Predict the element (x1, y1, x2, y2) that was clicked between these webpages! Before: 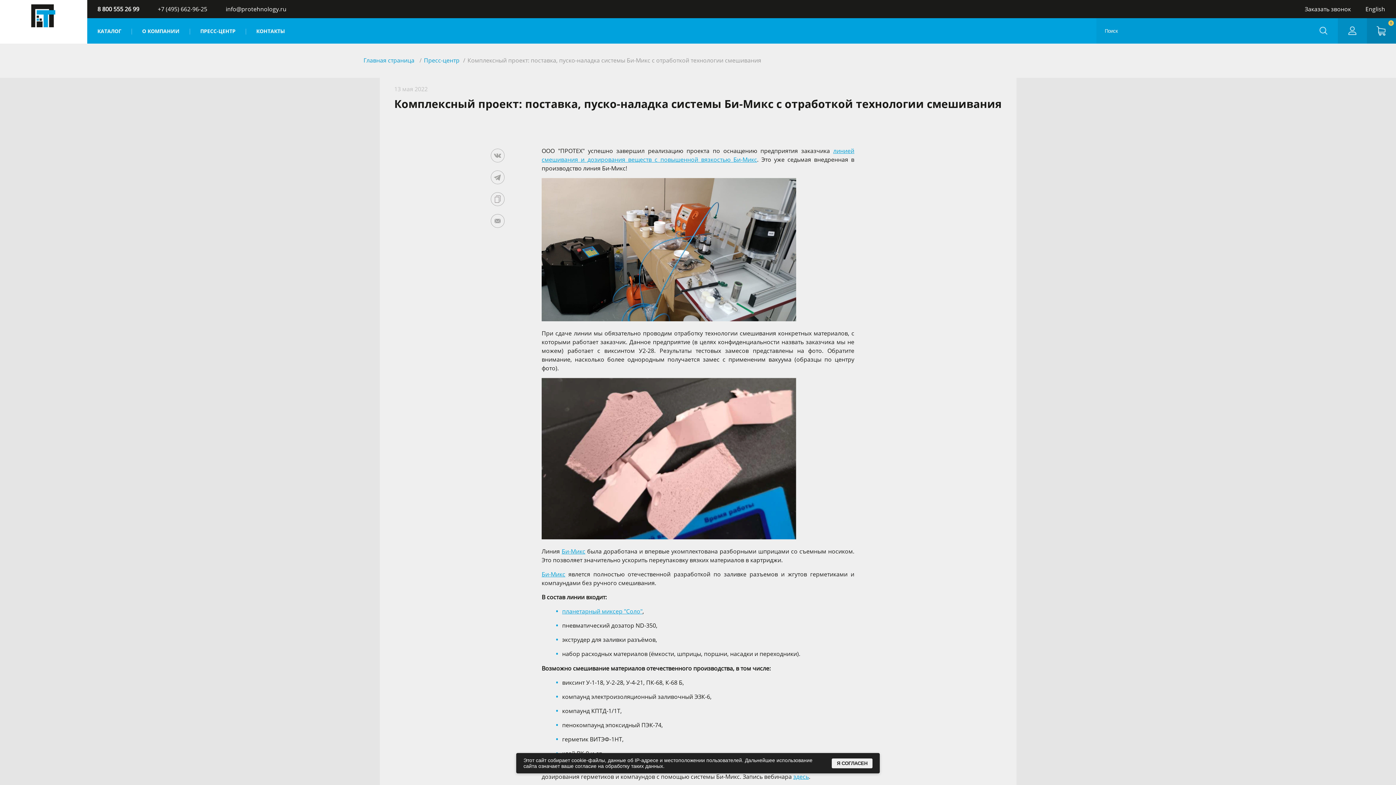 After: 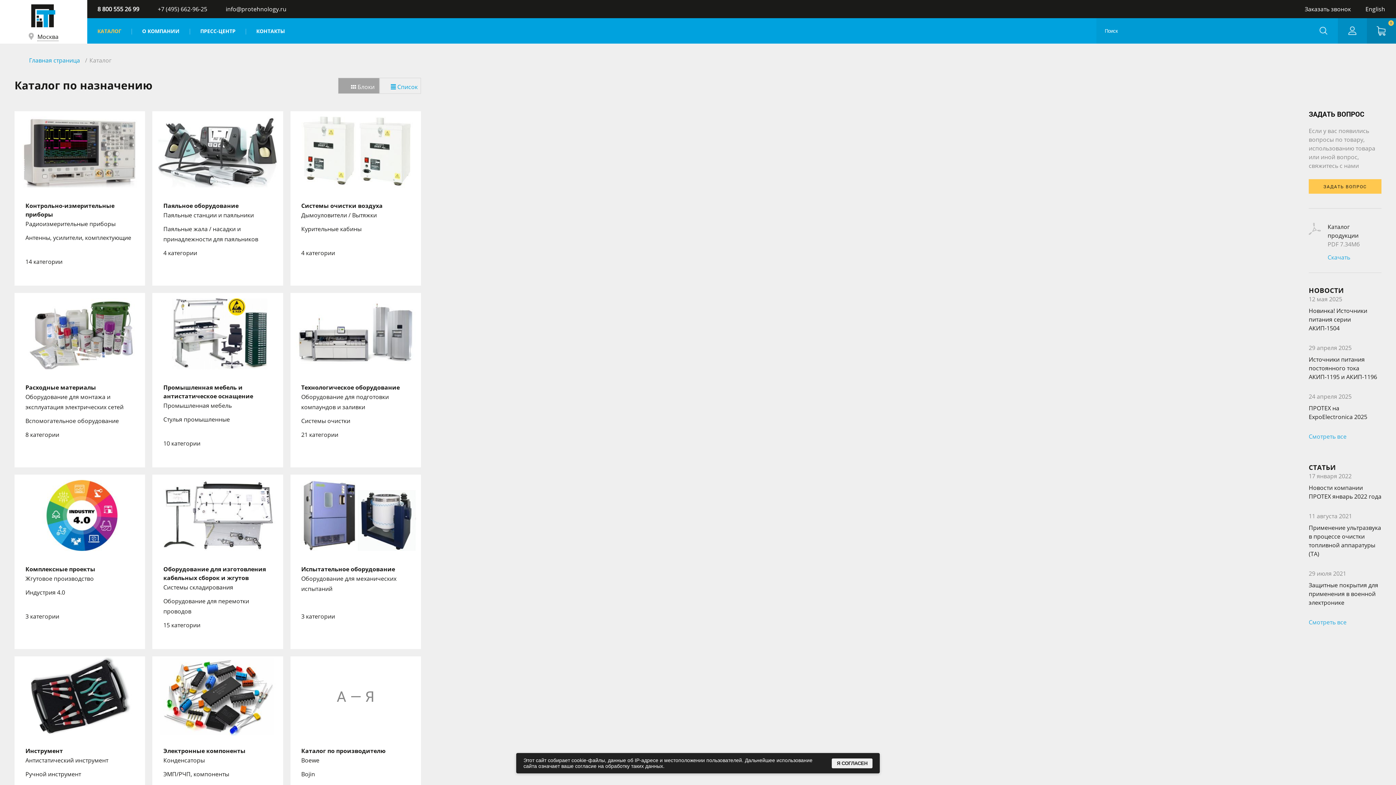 Action: bbox: (97, 18, 121, 43) label: КАТАЛОГ